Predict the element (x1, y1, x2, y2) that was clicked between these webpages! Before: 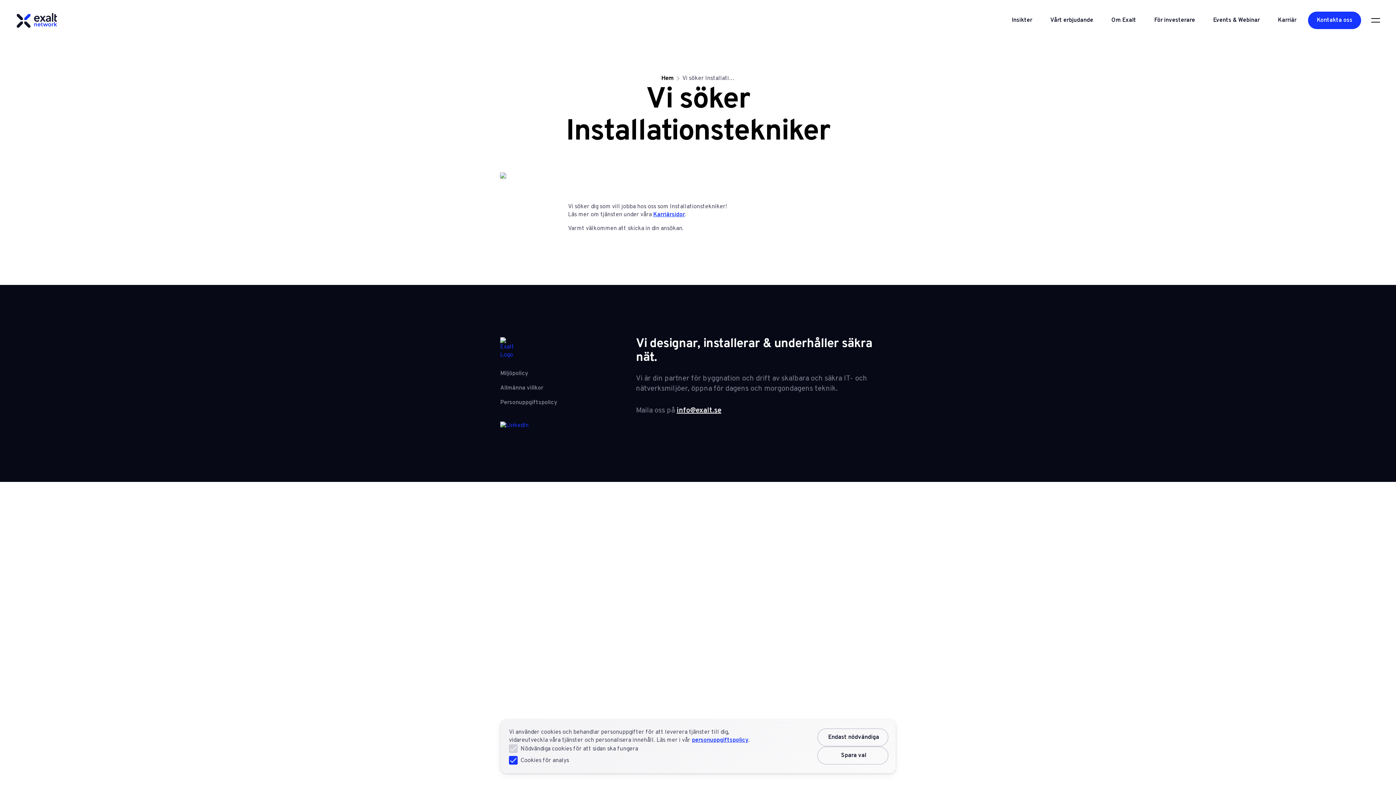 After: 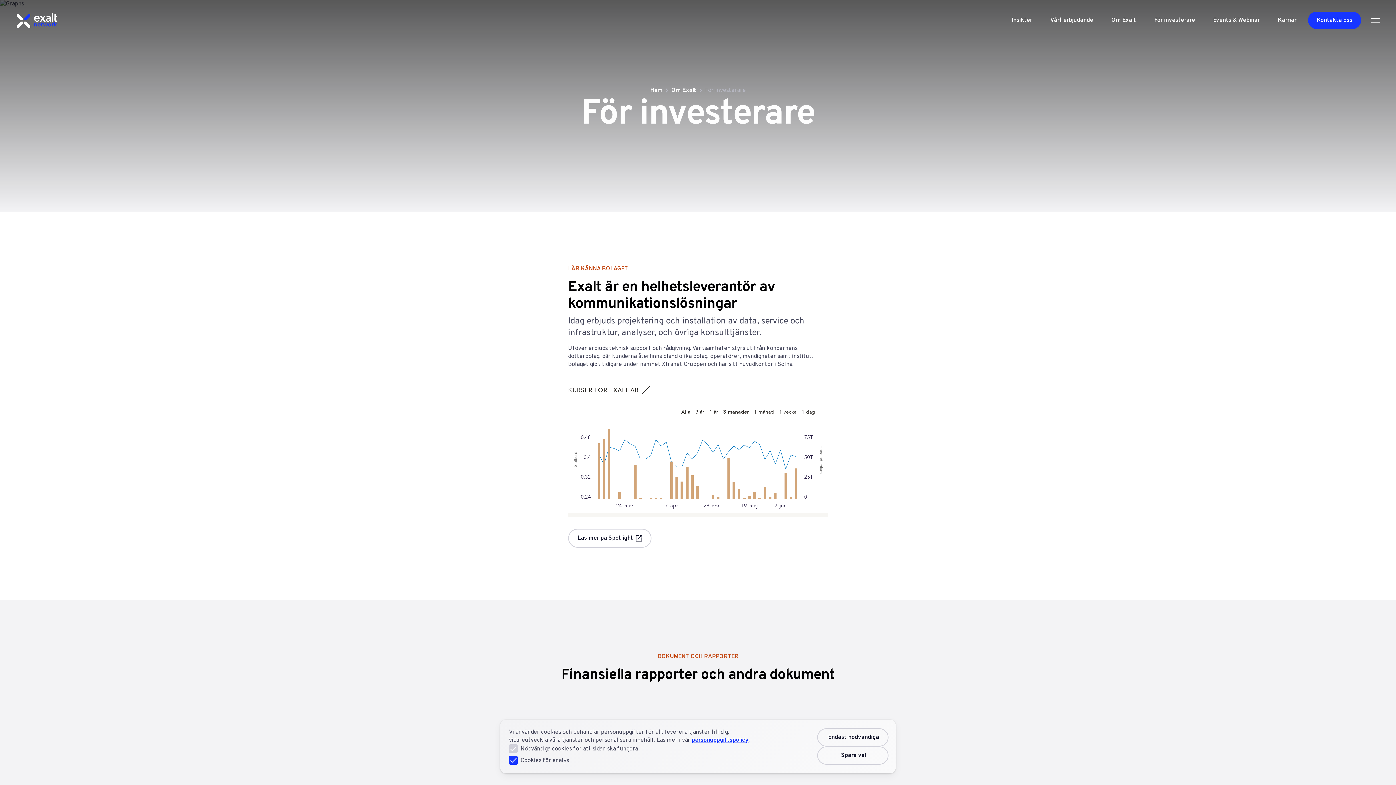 Action: label: För investerare bbox: (1145, 11, 1204, 29)